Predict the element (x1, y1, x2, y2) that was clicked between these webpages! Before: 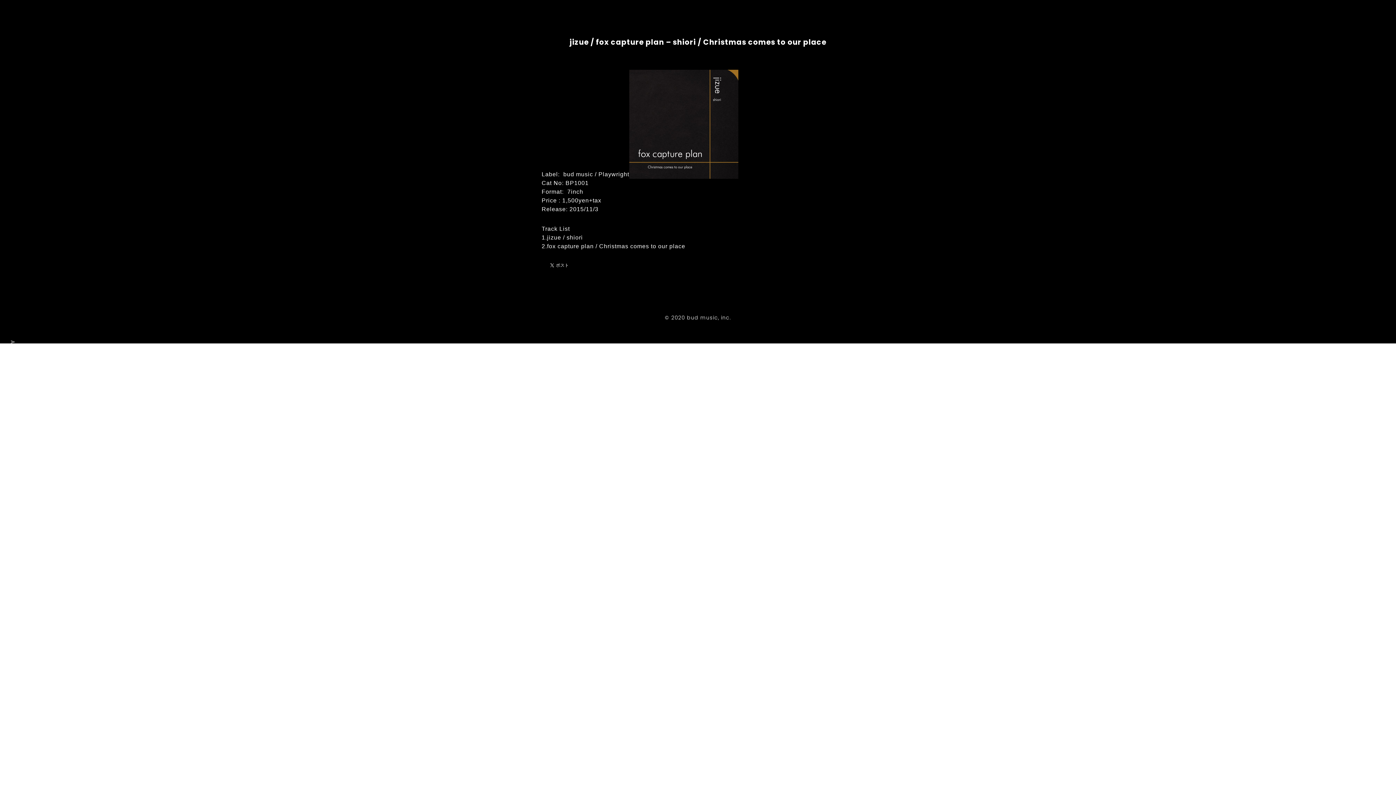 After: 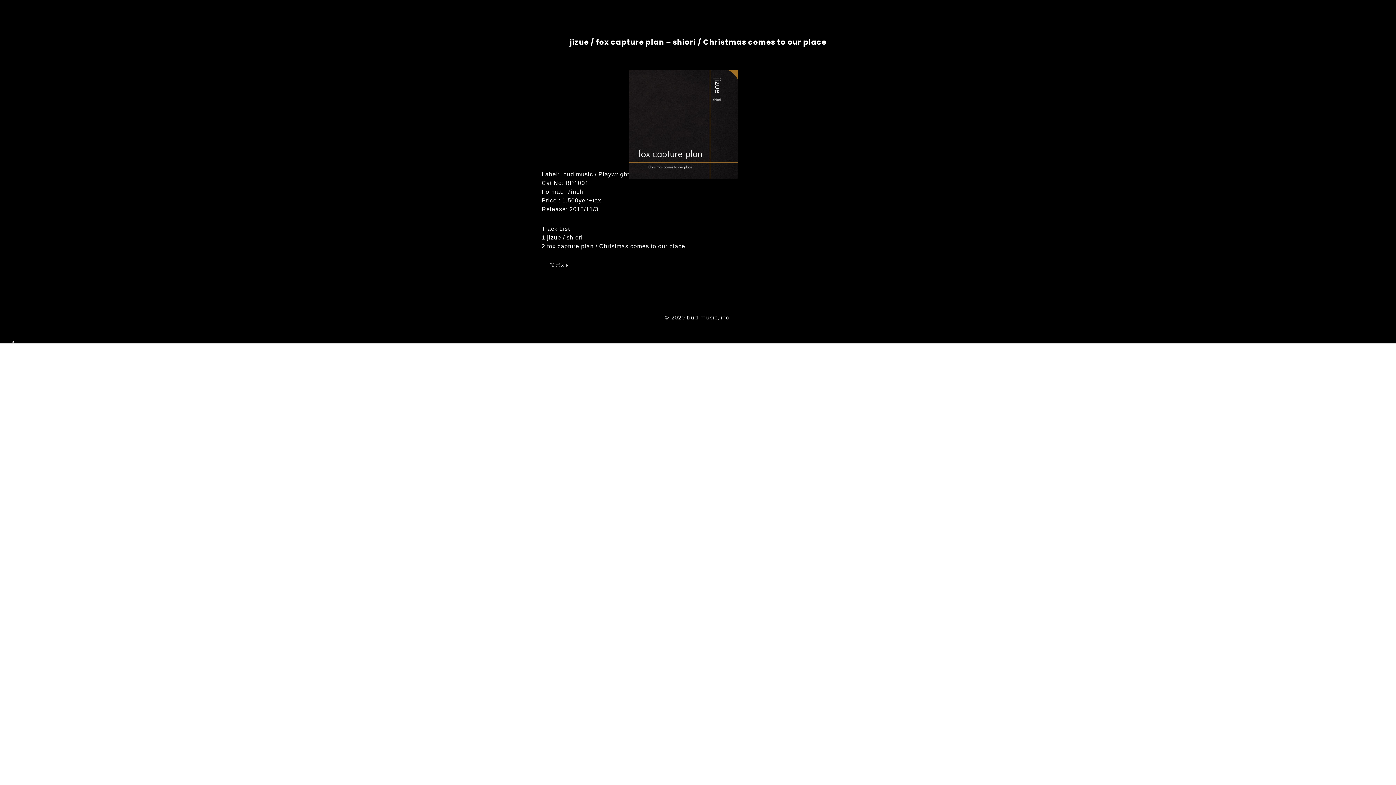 Action: bbox: (1380, 400, 1389, 408)